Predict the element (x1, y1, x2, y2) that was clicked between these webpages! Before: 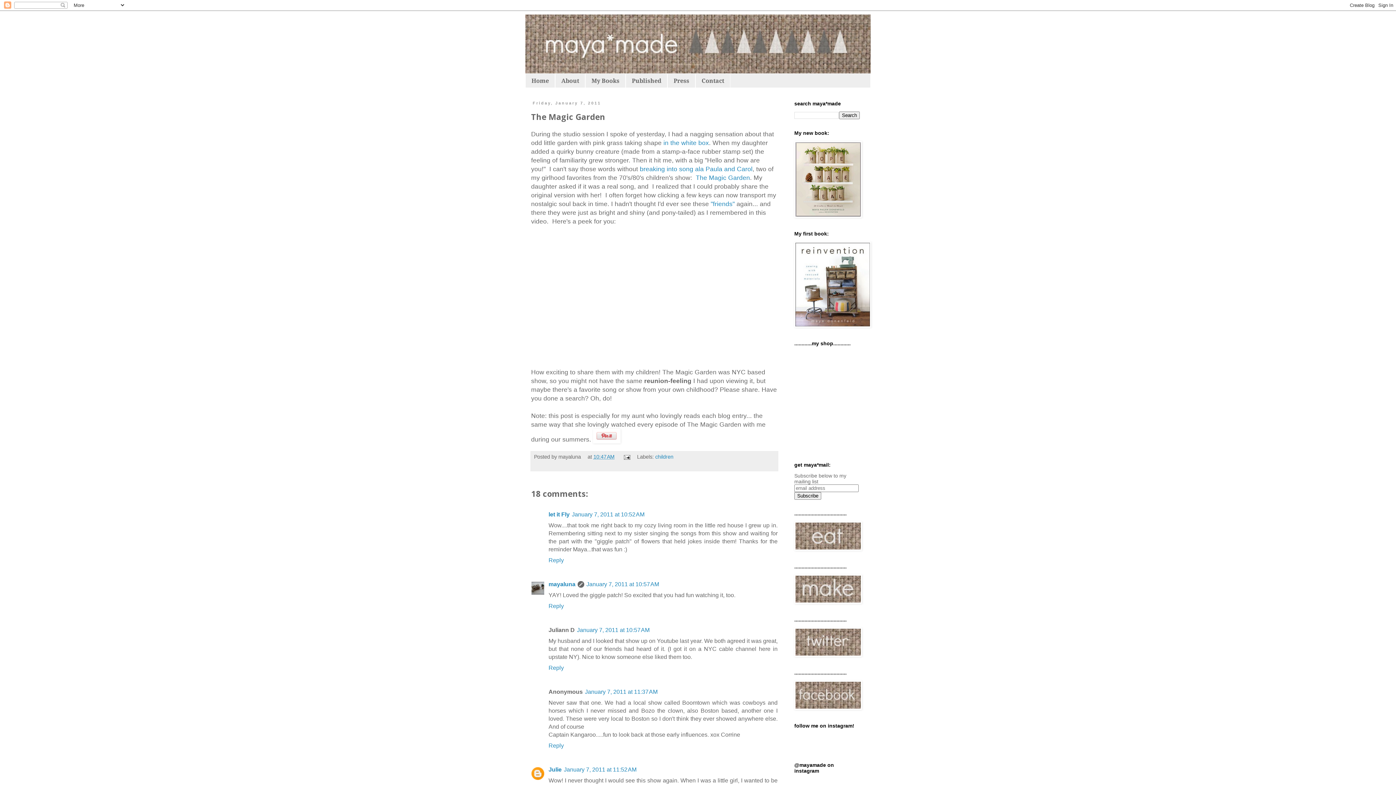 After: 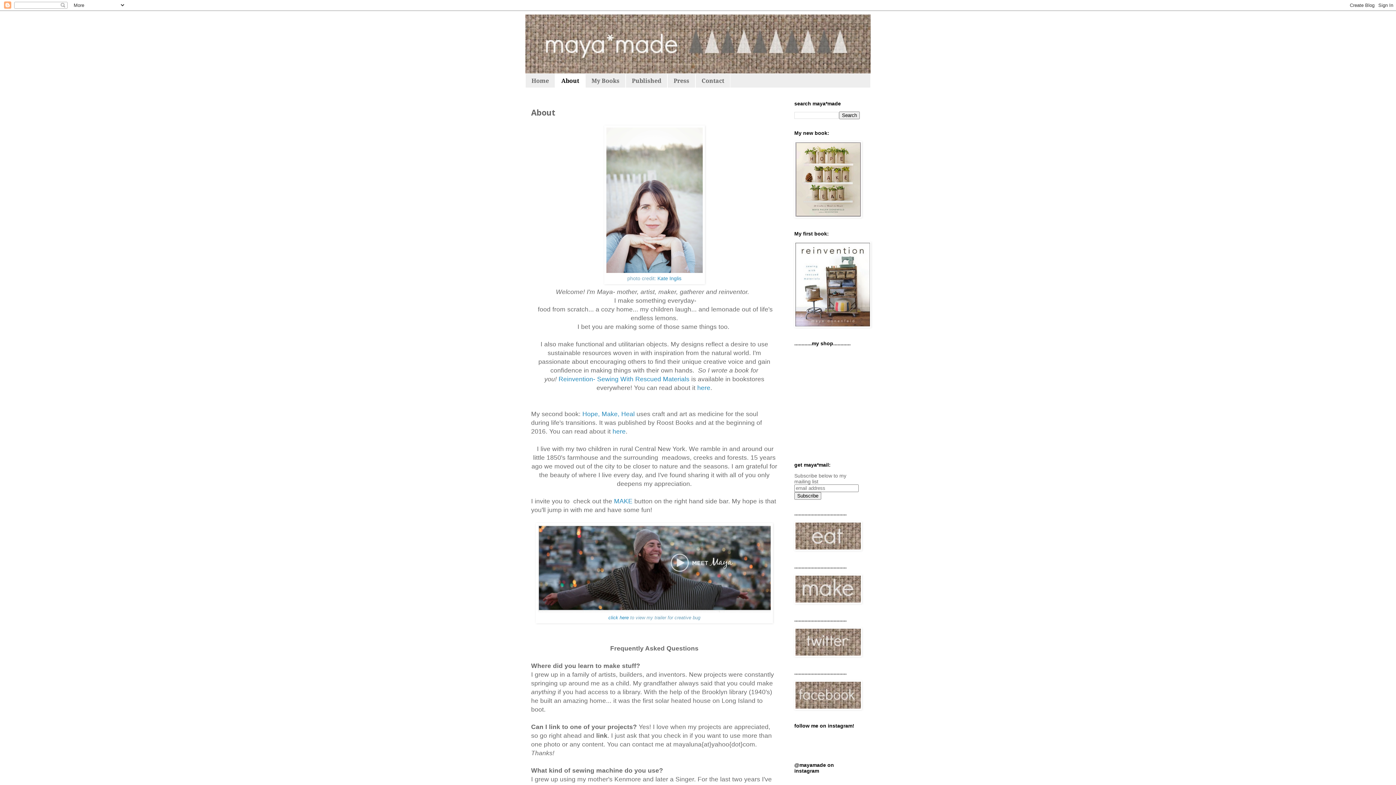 Action: label: About bbox: (555, 73, 585, 87)